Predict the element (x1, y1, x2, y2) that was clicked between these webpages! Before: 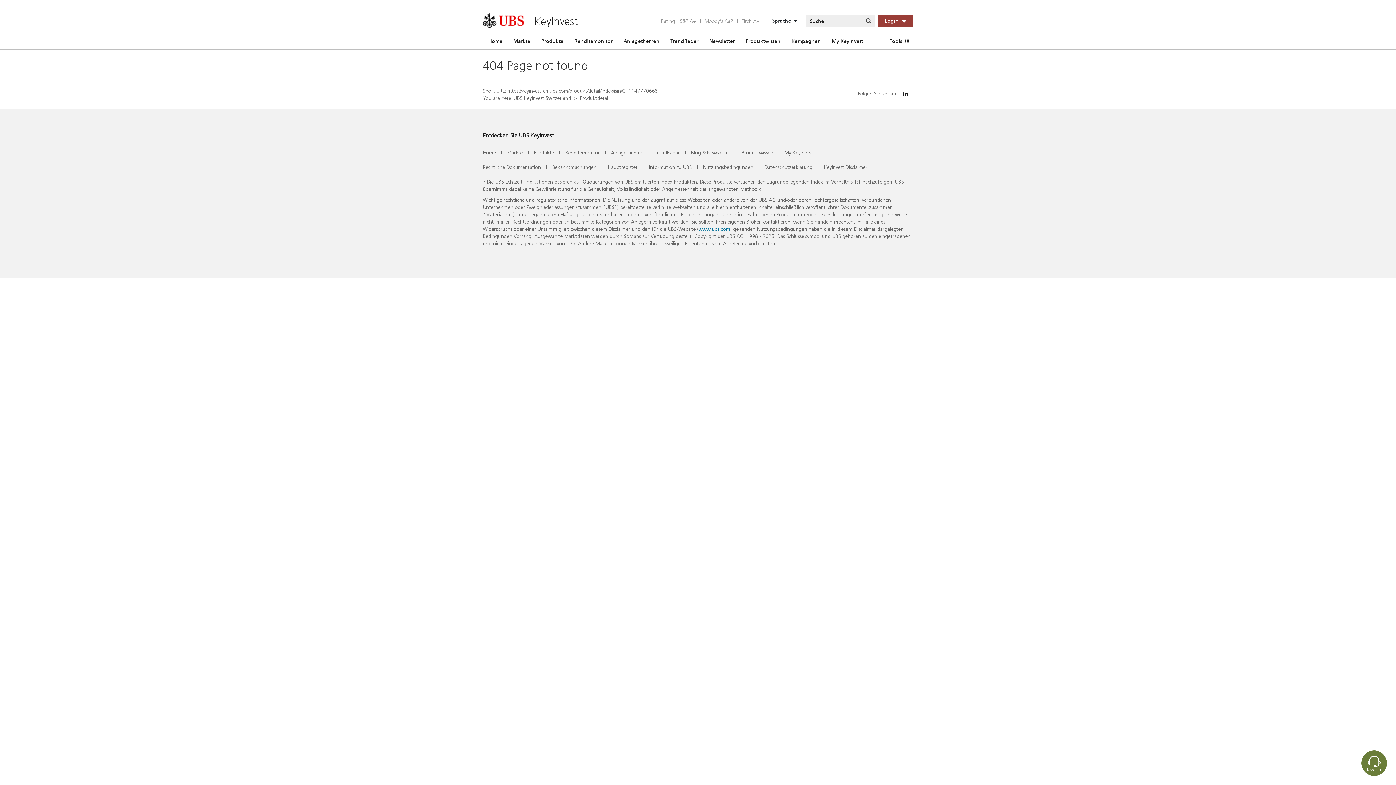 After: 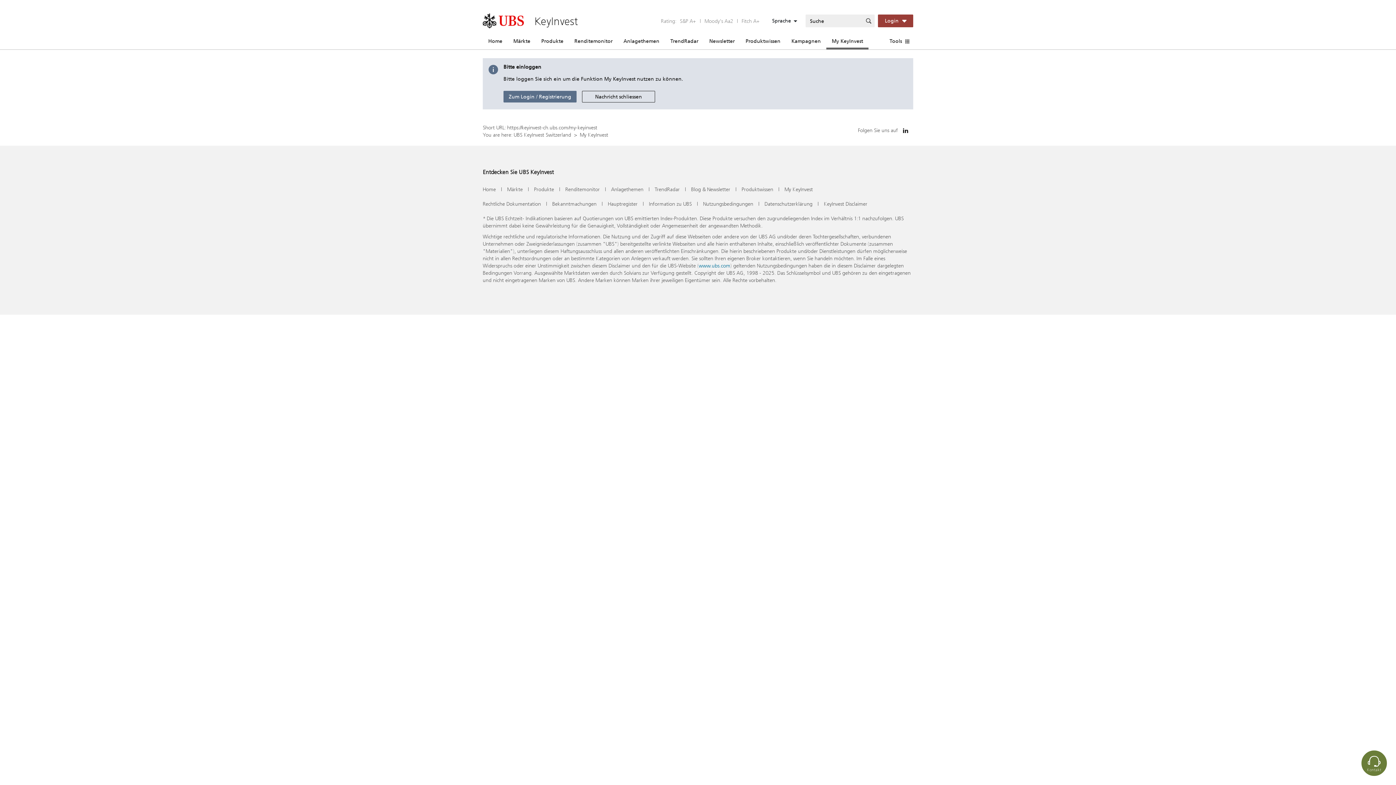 Action: bbox: (784, 149, 813, 156) label: My KeyInvest